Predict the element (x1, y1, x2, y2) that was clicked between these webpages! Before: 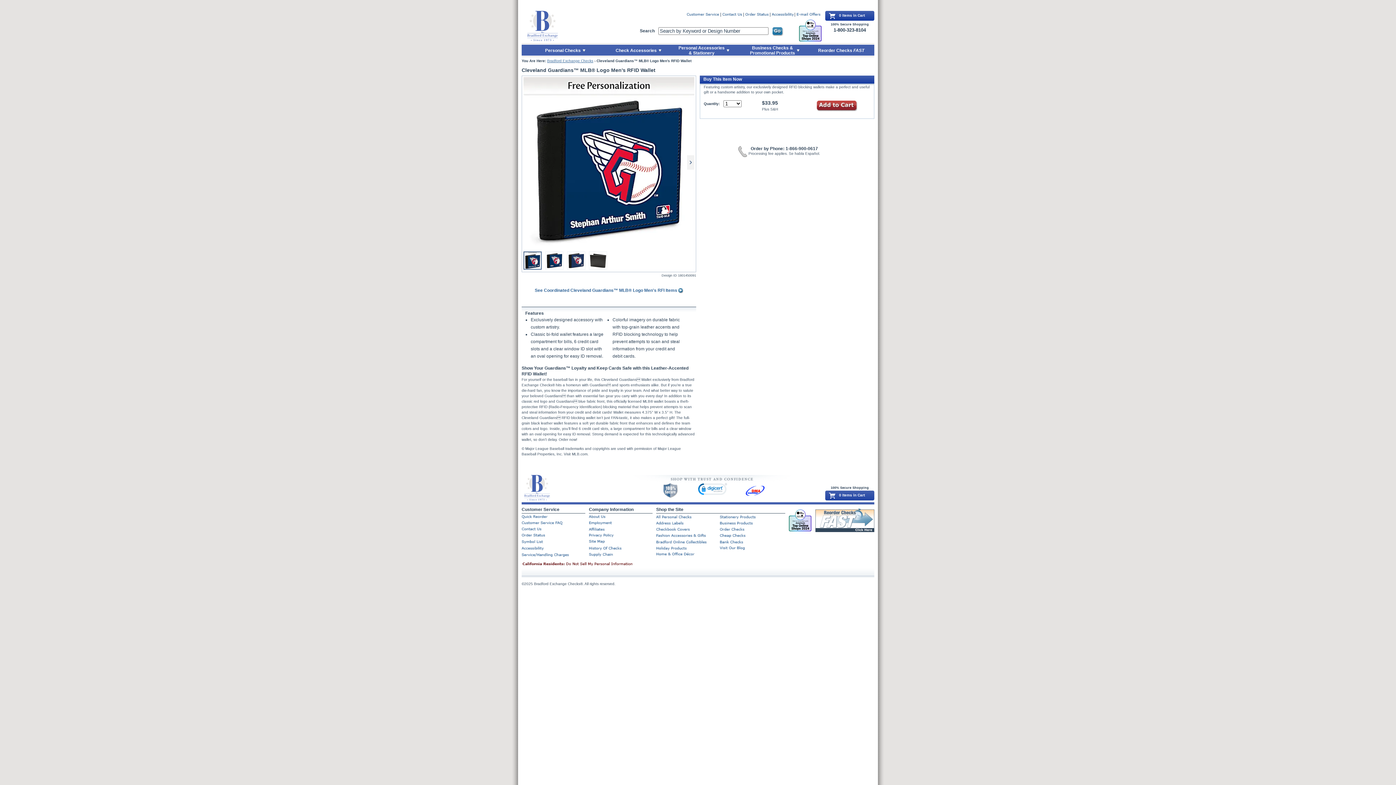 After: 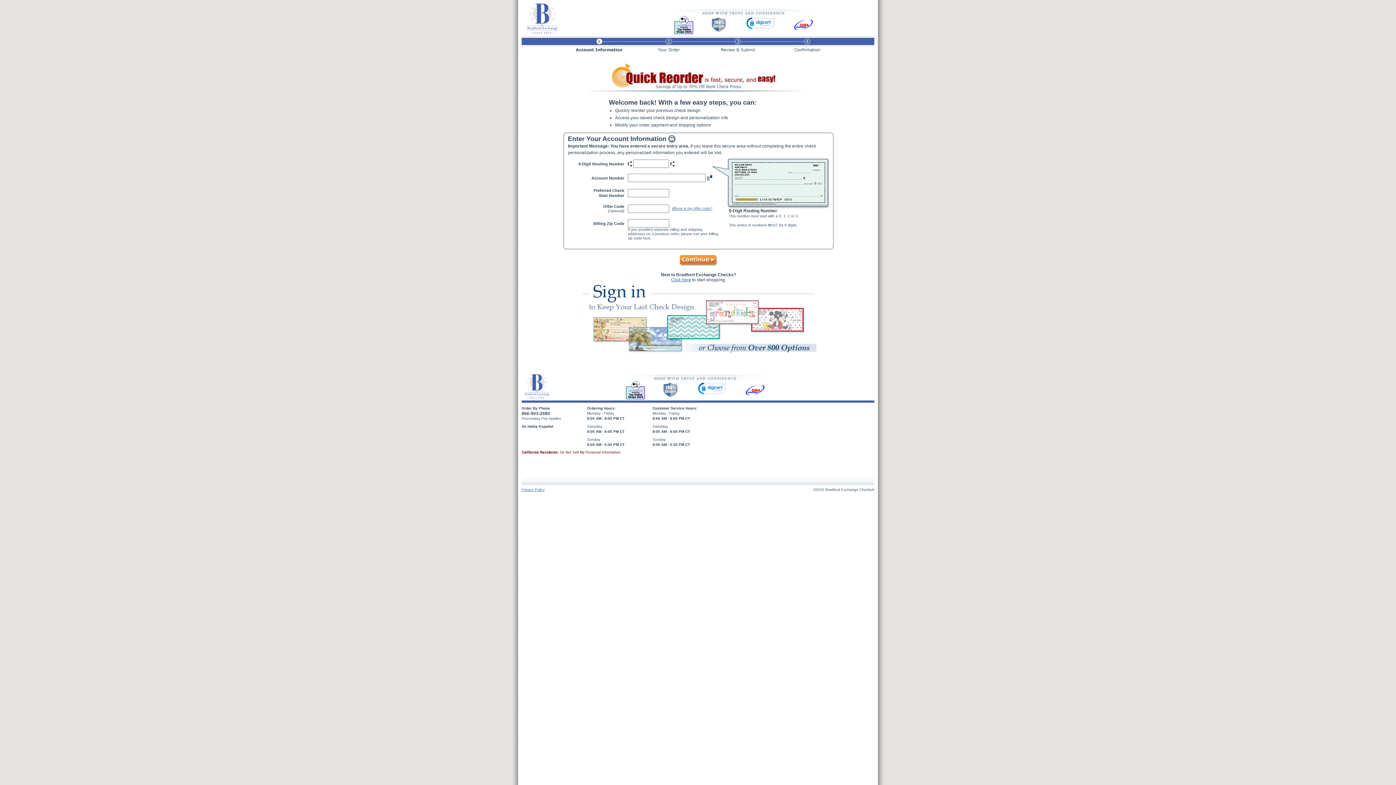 Action: bbox: (521, 515, 573, 519)